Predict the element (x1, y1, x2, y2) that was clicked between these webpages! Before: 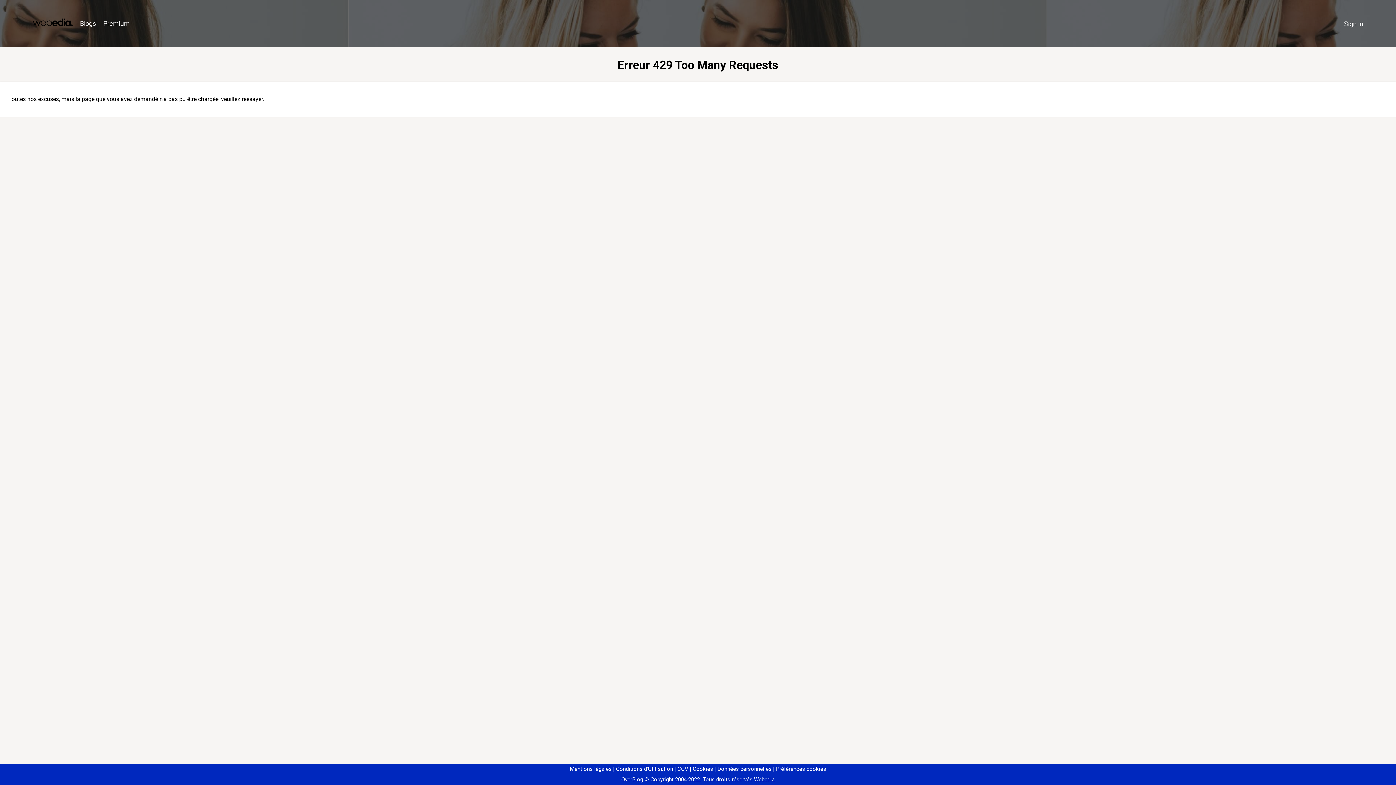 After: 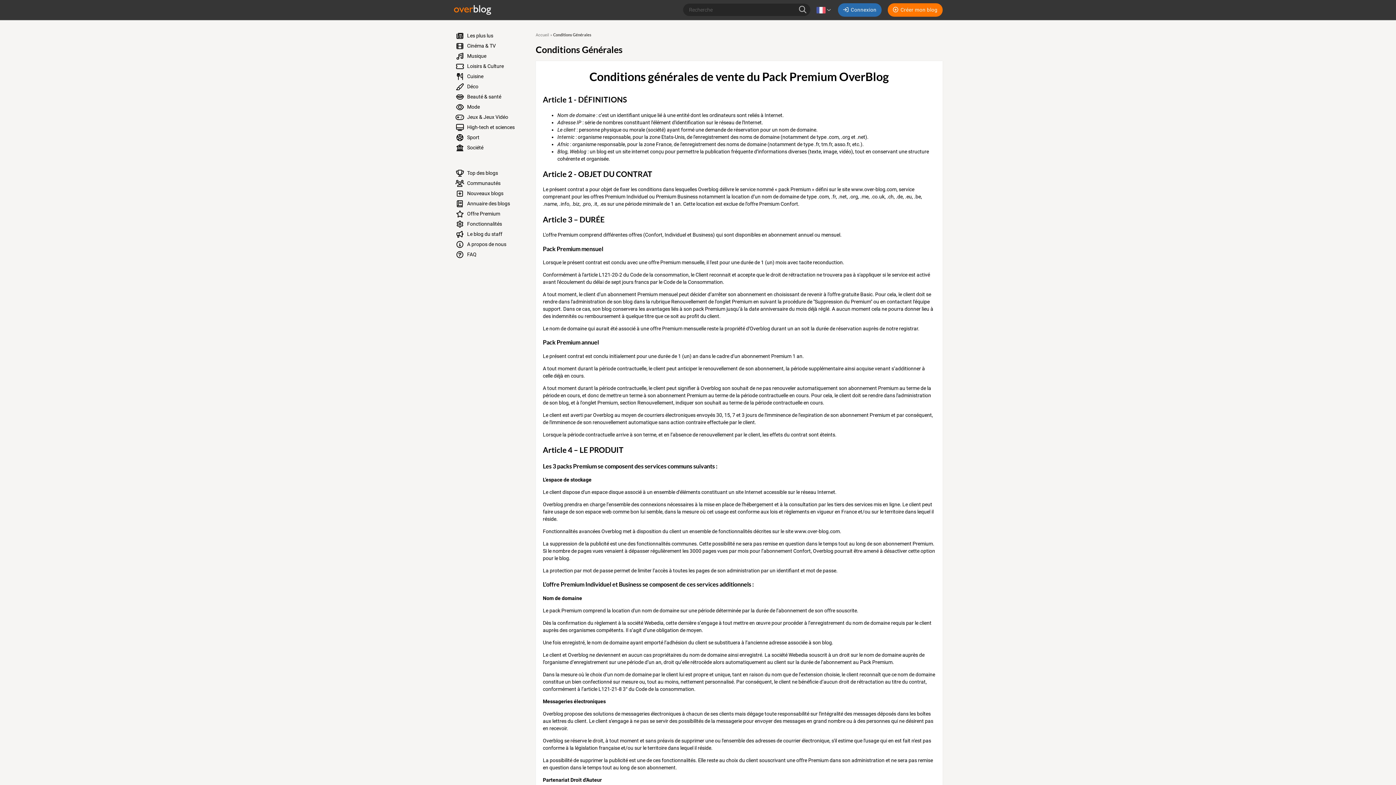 Action: bbox: (674, 766, 688, 772) label: CGV